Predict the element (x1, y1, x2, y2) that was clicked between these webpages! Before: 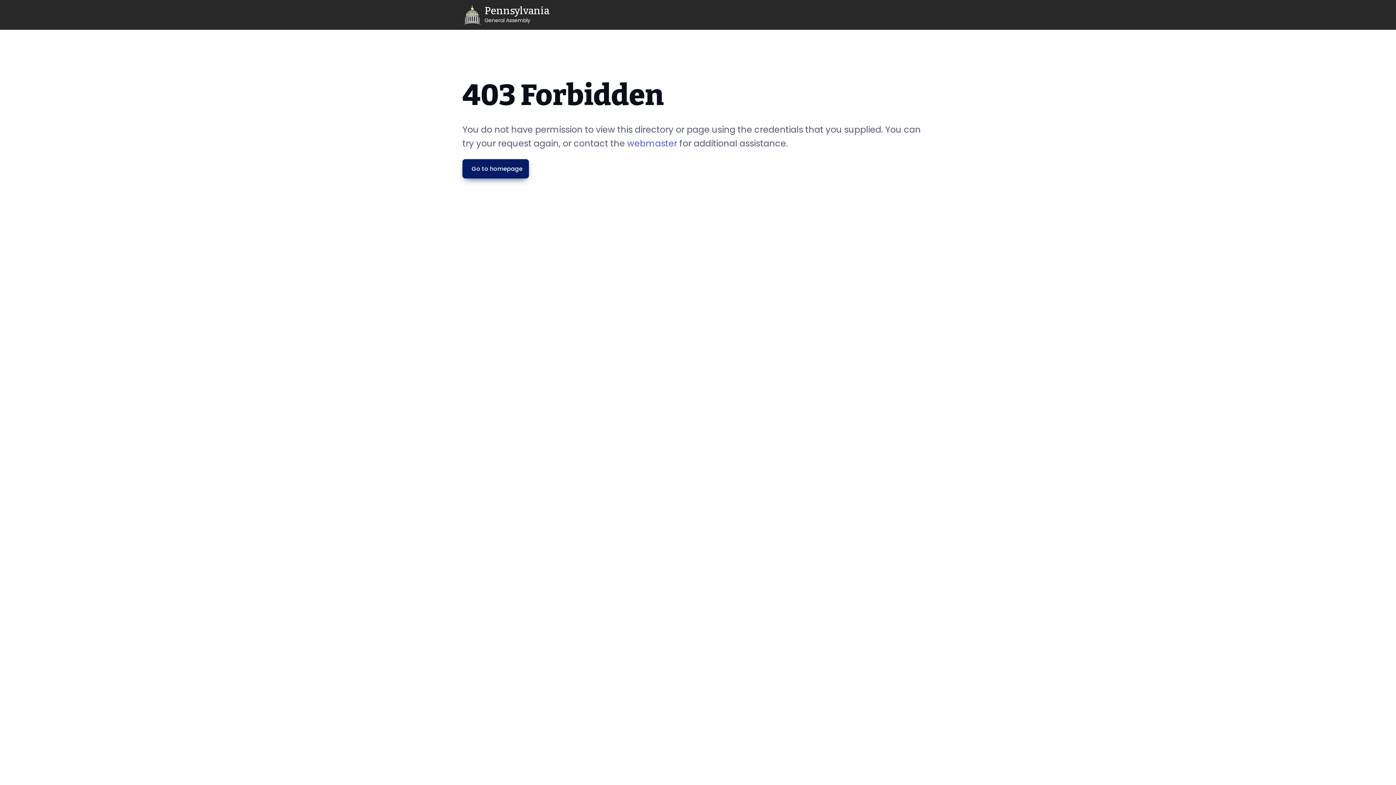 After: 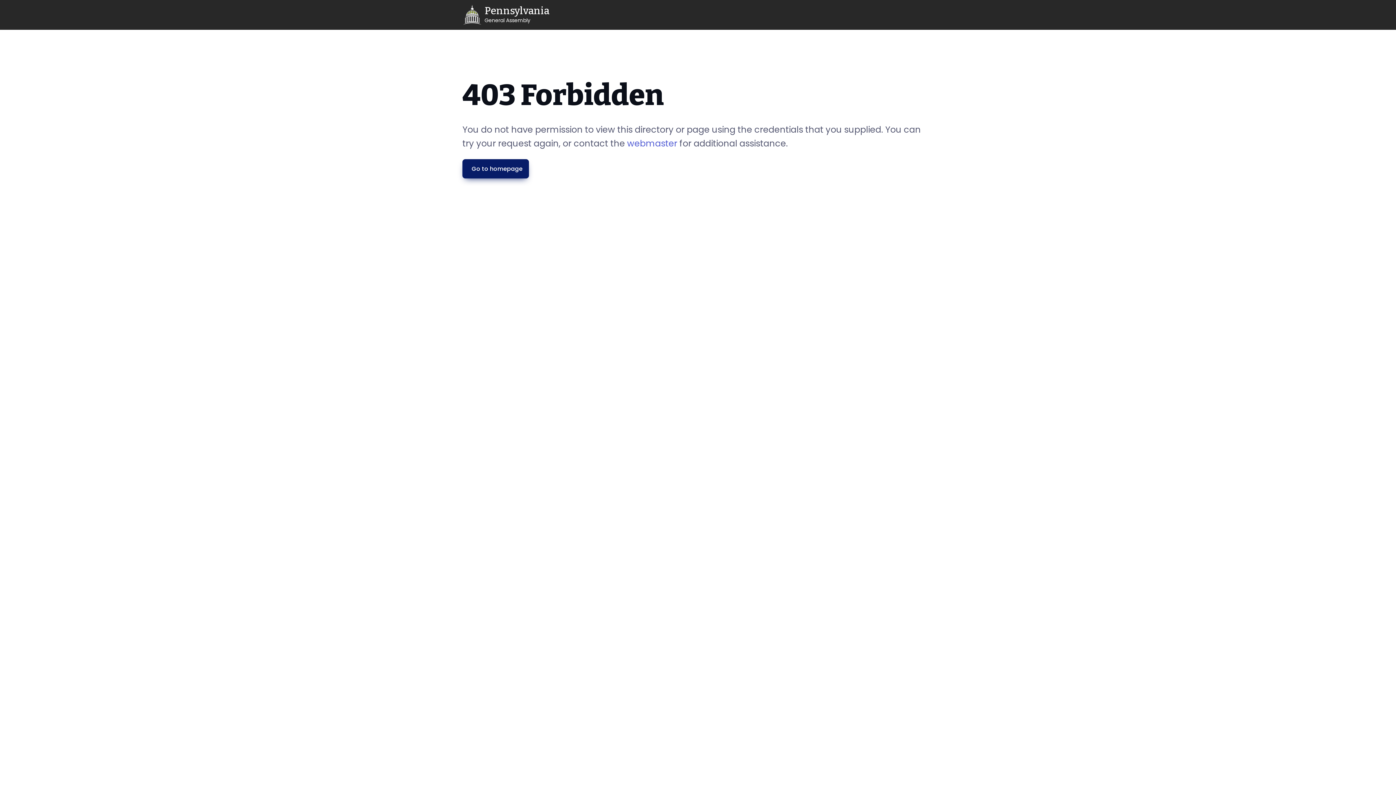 Action: label: General Assembly Home bbox: (462, 2, 549, 26)